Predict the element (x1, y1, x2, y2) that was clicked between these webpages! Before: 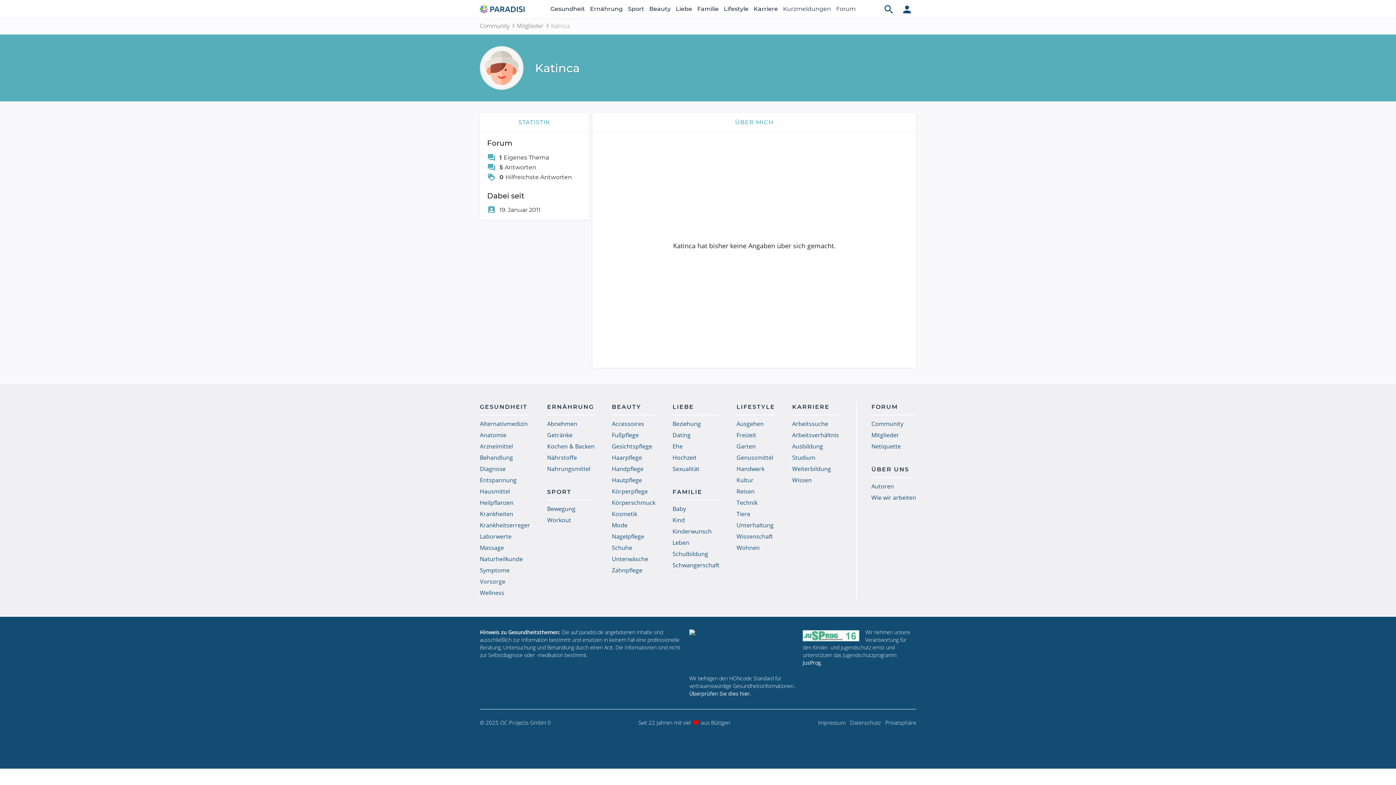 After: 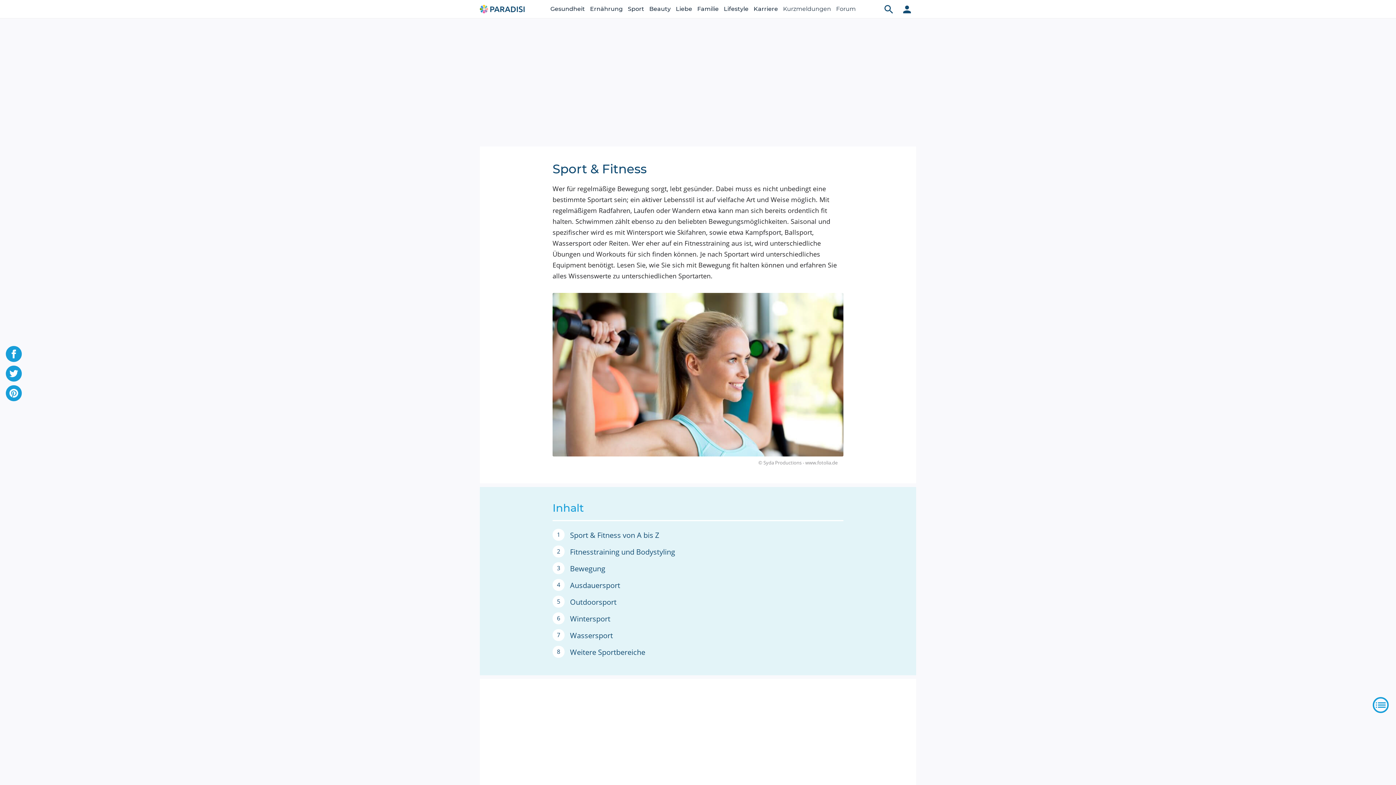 Action: label: Sport bbox: (628, 0, 644, 18)